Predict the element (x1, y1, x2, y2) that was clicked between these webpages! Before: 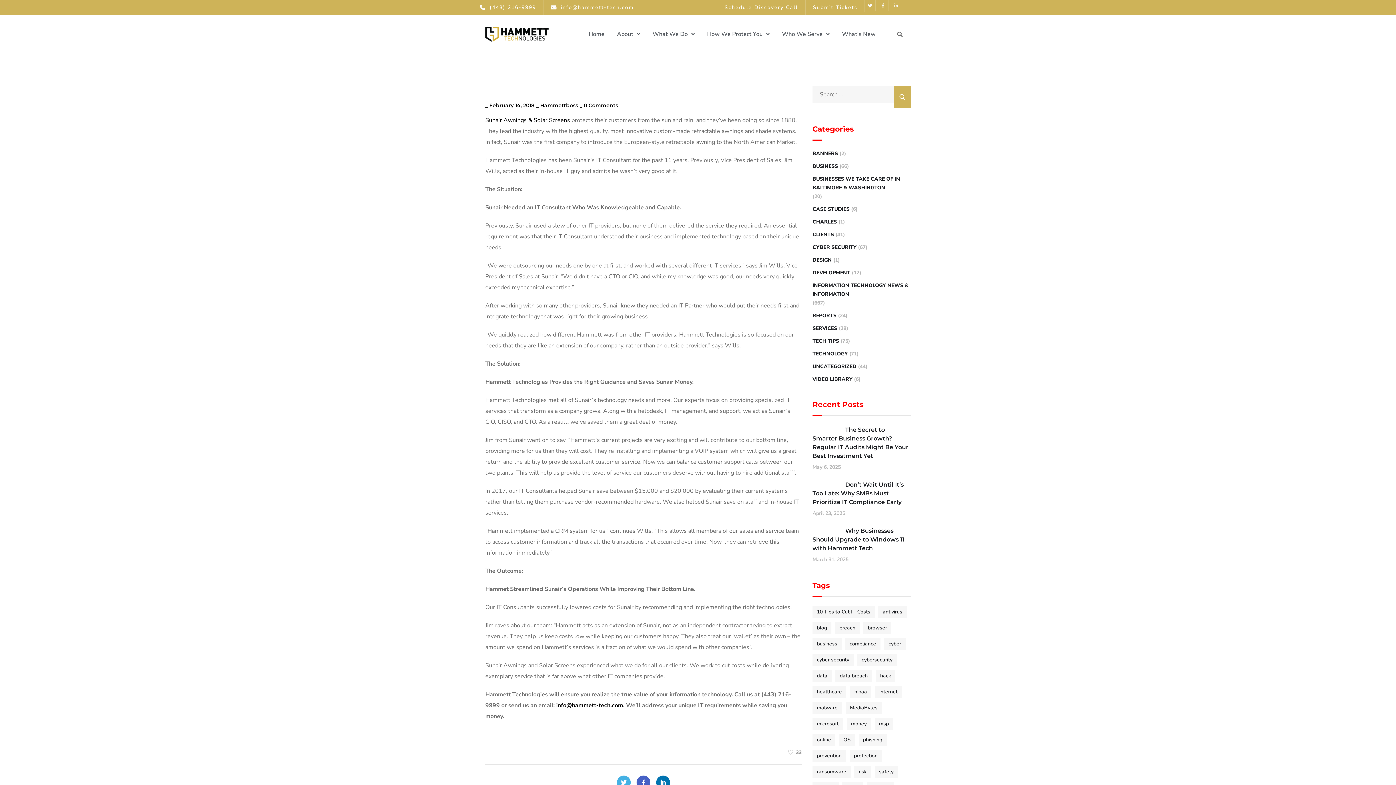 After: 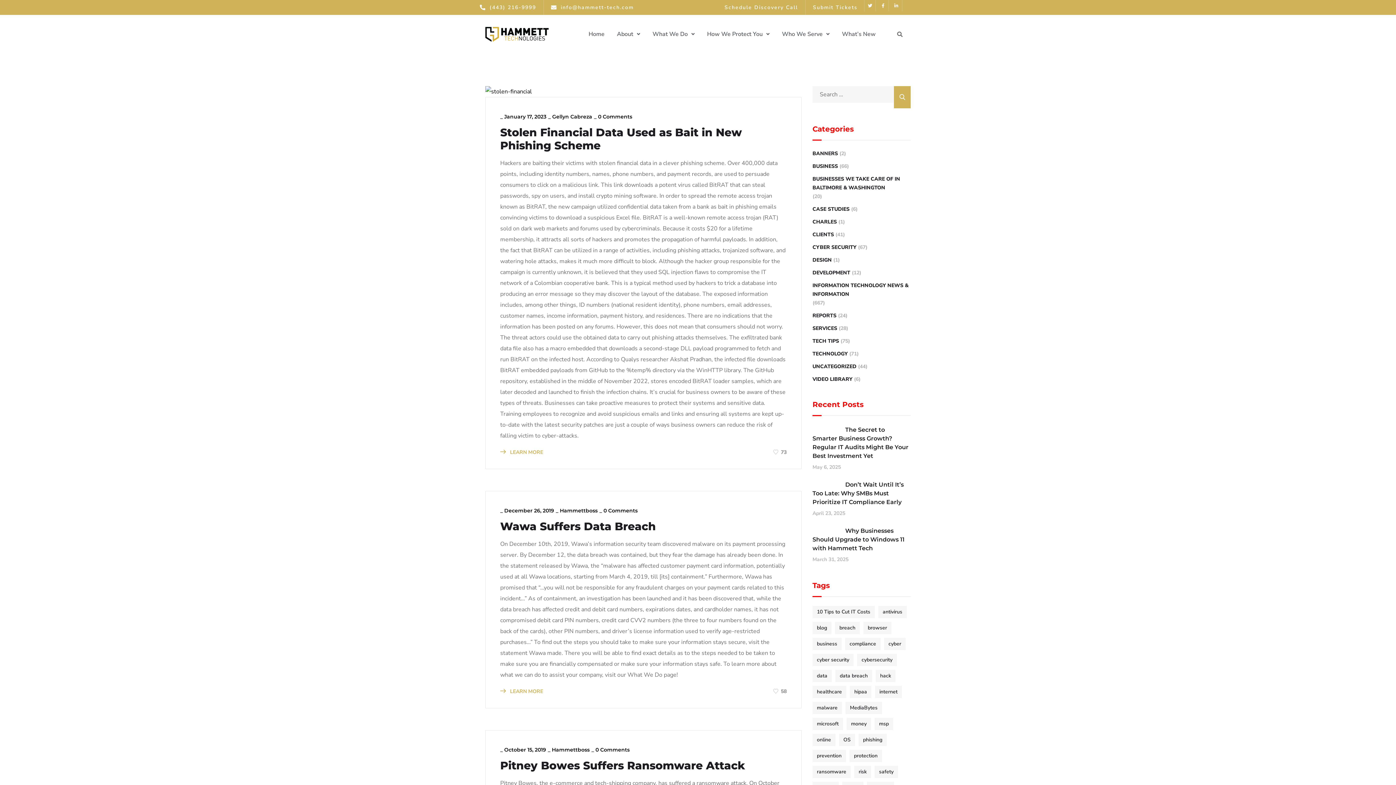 Action: bbox: (835, 670, 872, 682) label: data breach (3 items)